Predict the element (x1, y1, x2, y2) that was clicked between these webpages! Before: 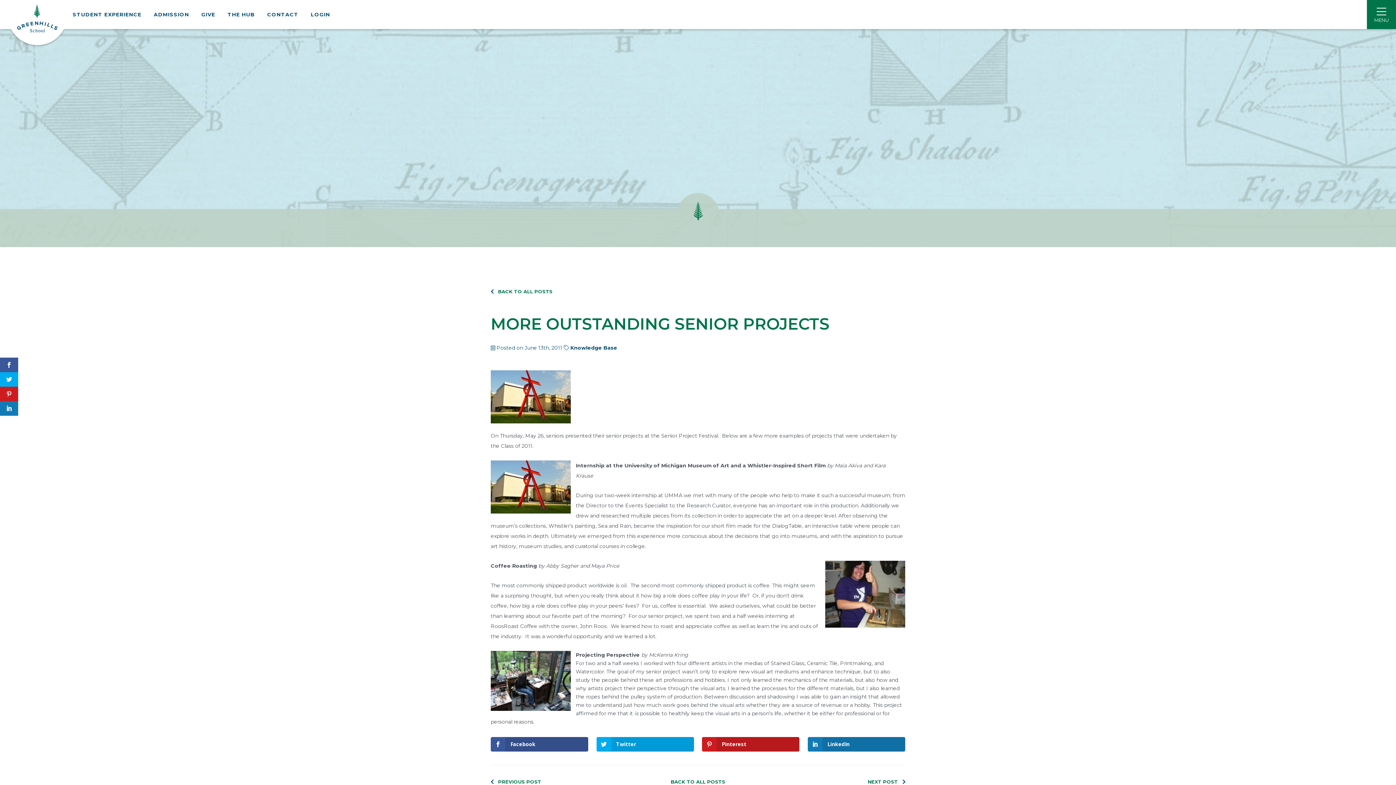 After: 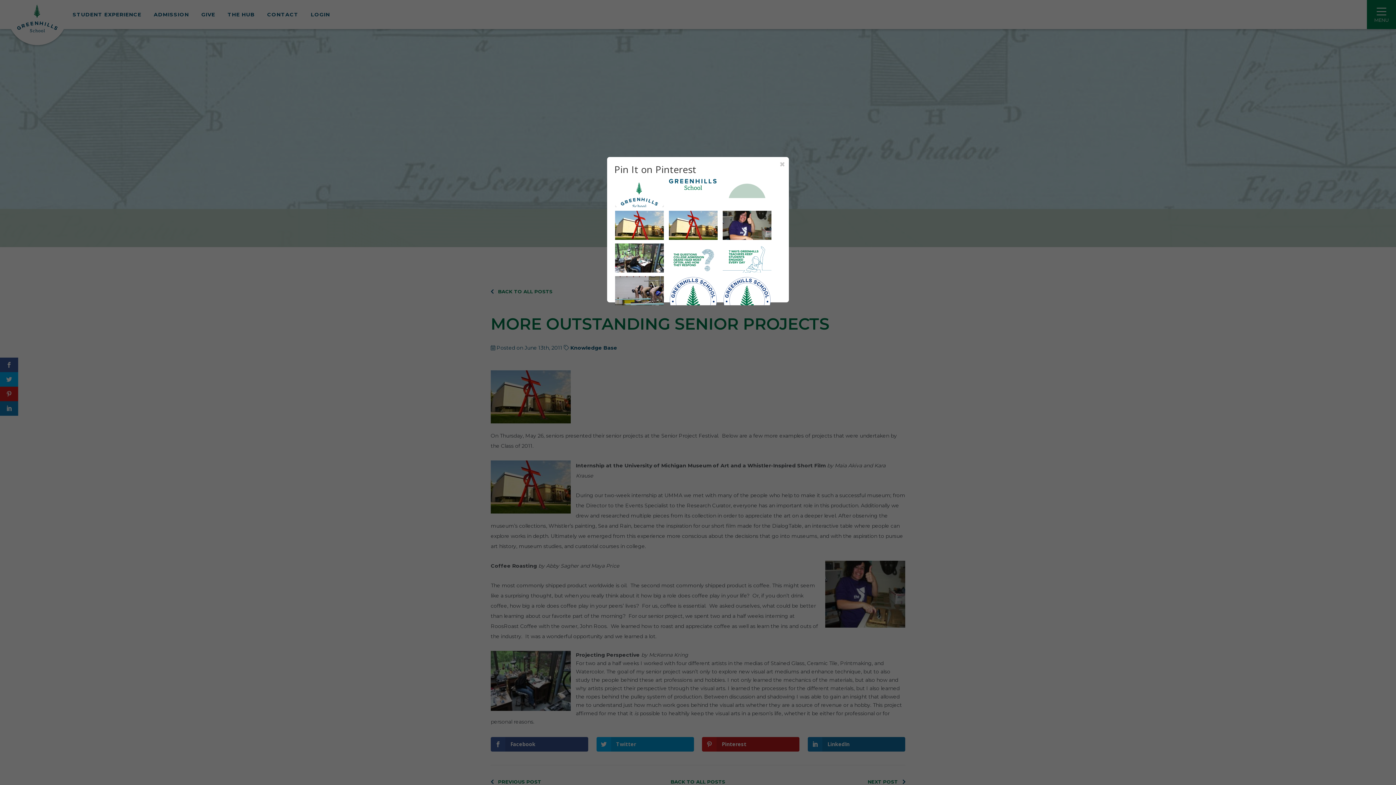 Action: label: Pinterest bbox: (702, 737, 799, 752)